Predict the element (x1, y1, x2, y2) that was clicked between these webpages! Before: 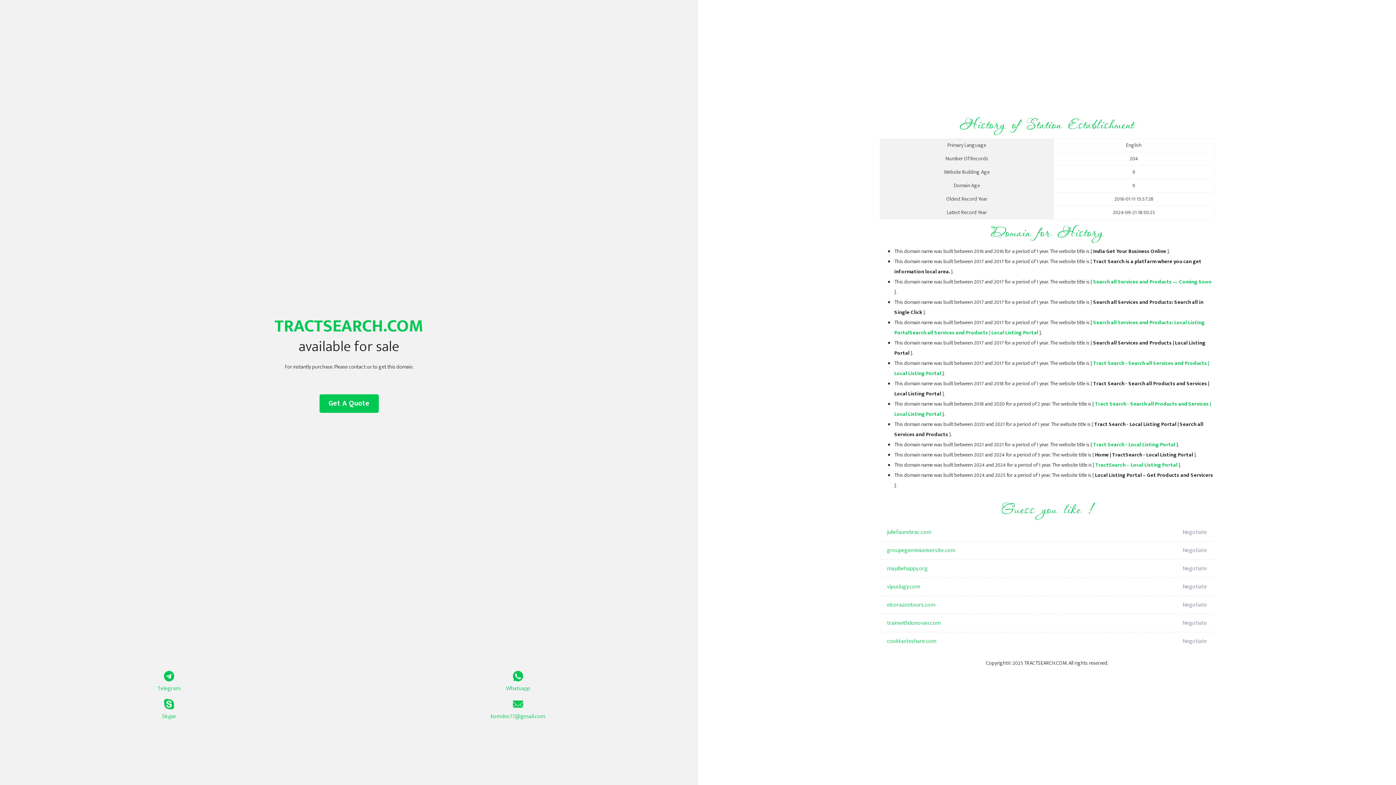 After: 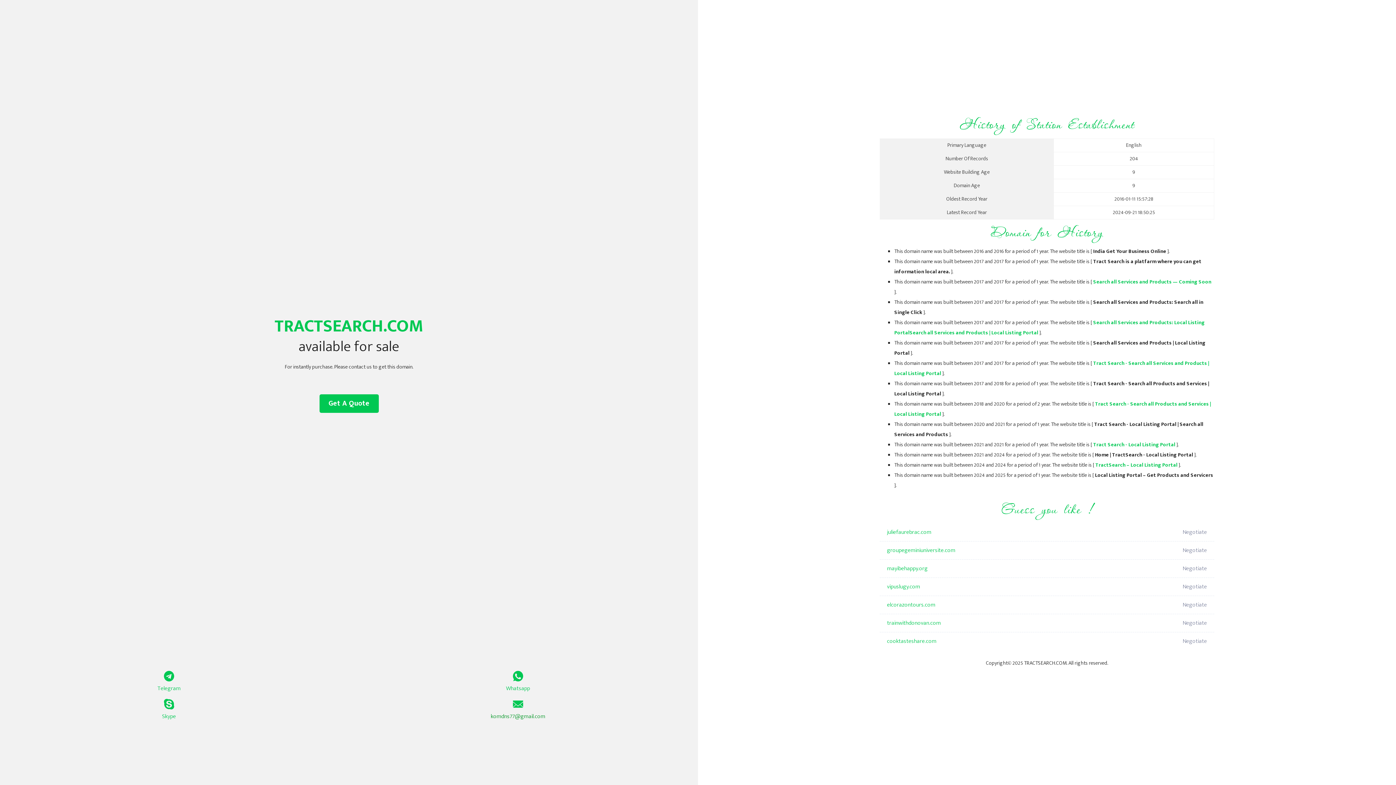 Action: label: komdns77@gmail.com bbox: (349, 699, 687, 721)